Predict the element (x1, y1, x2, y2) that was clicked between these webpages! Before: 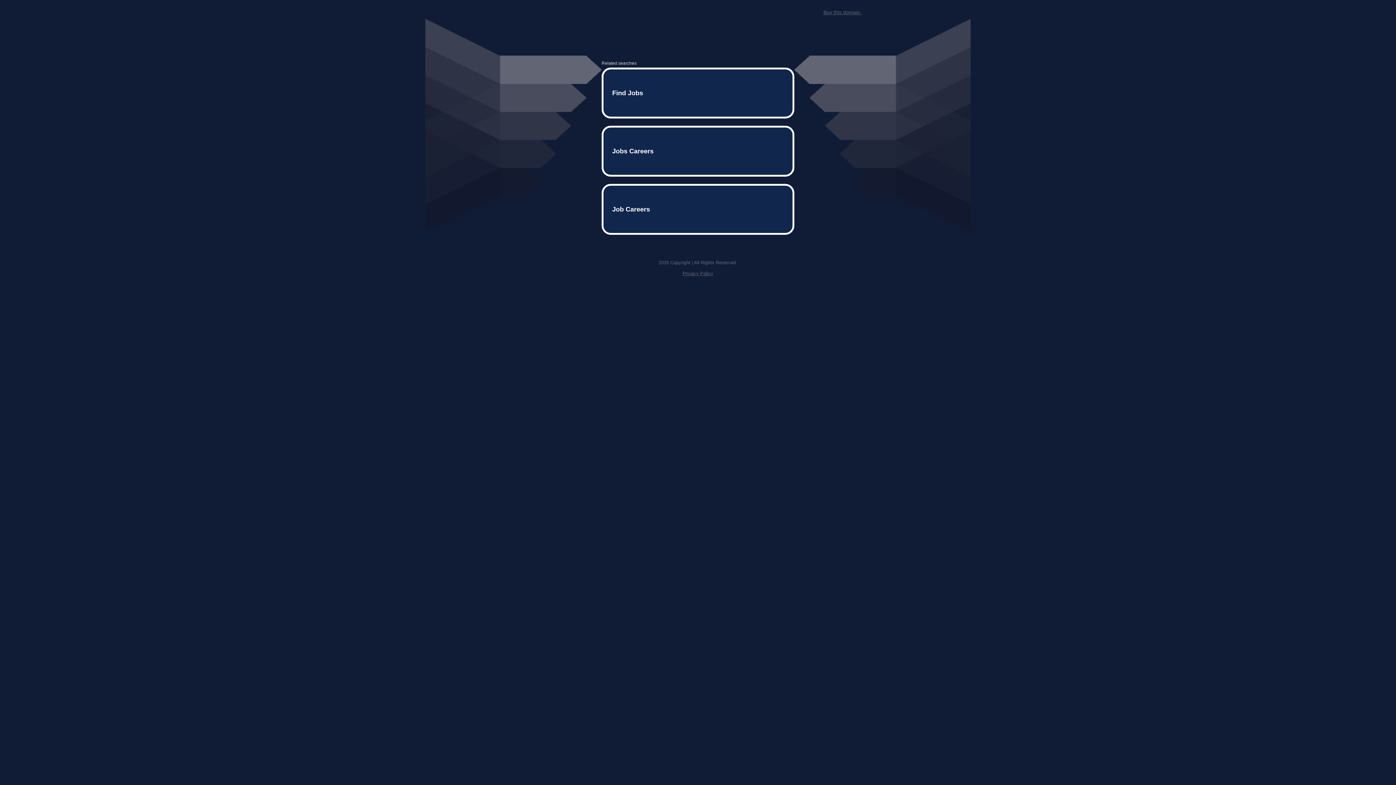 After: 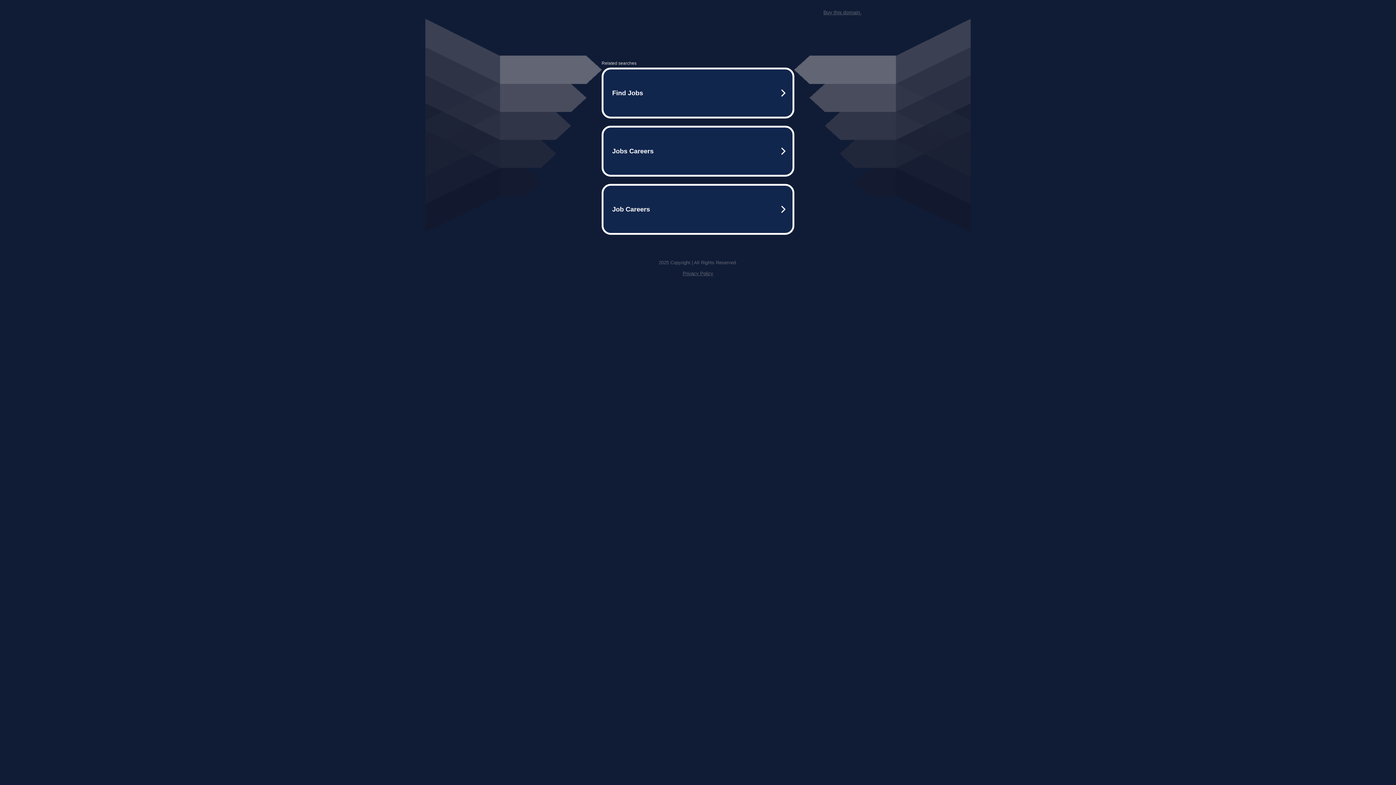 Action: label: Buy this domain. bbox: (823, 9, 861, 15)